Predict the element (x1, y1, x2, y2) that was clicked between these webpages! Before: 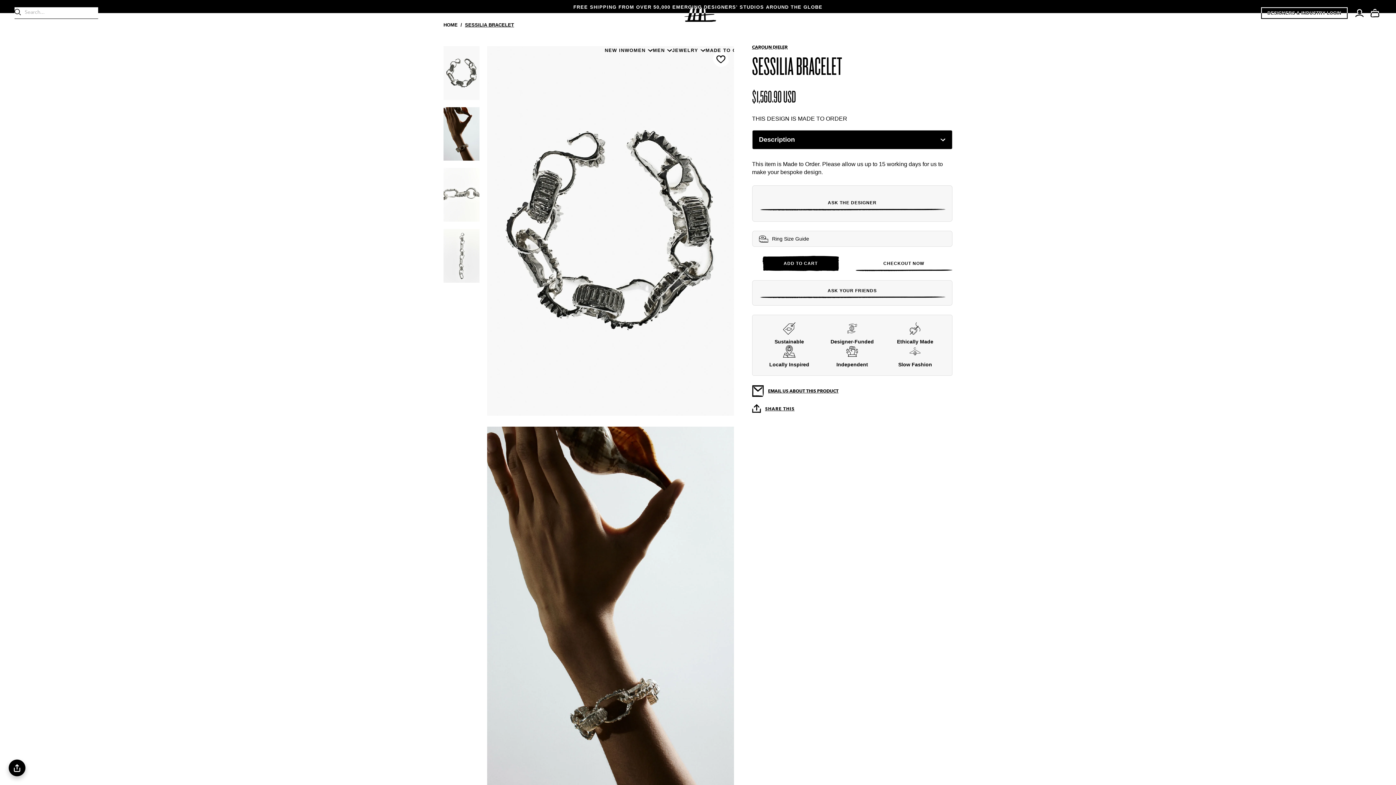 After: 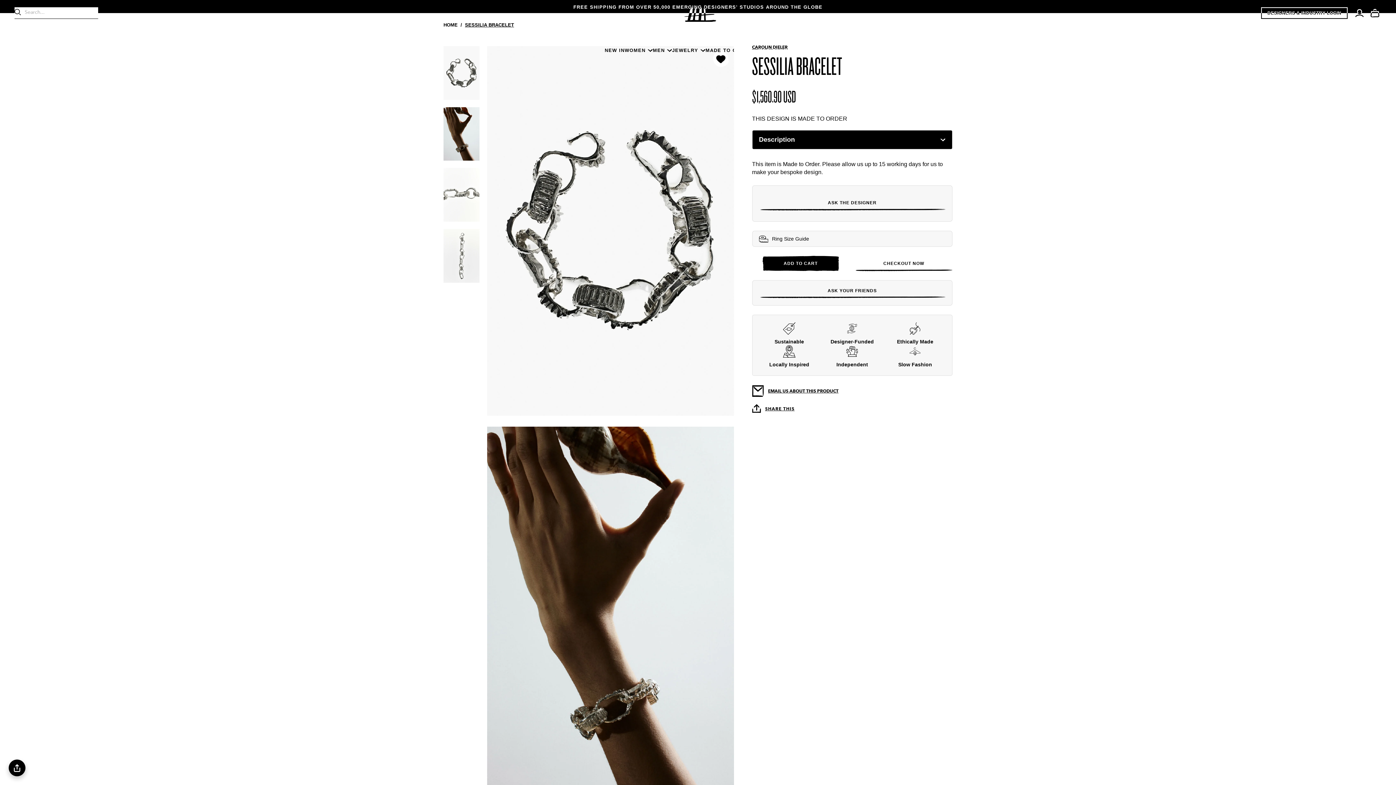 Action: bbox: (712, 51, 728, 67)